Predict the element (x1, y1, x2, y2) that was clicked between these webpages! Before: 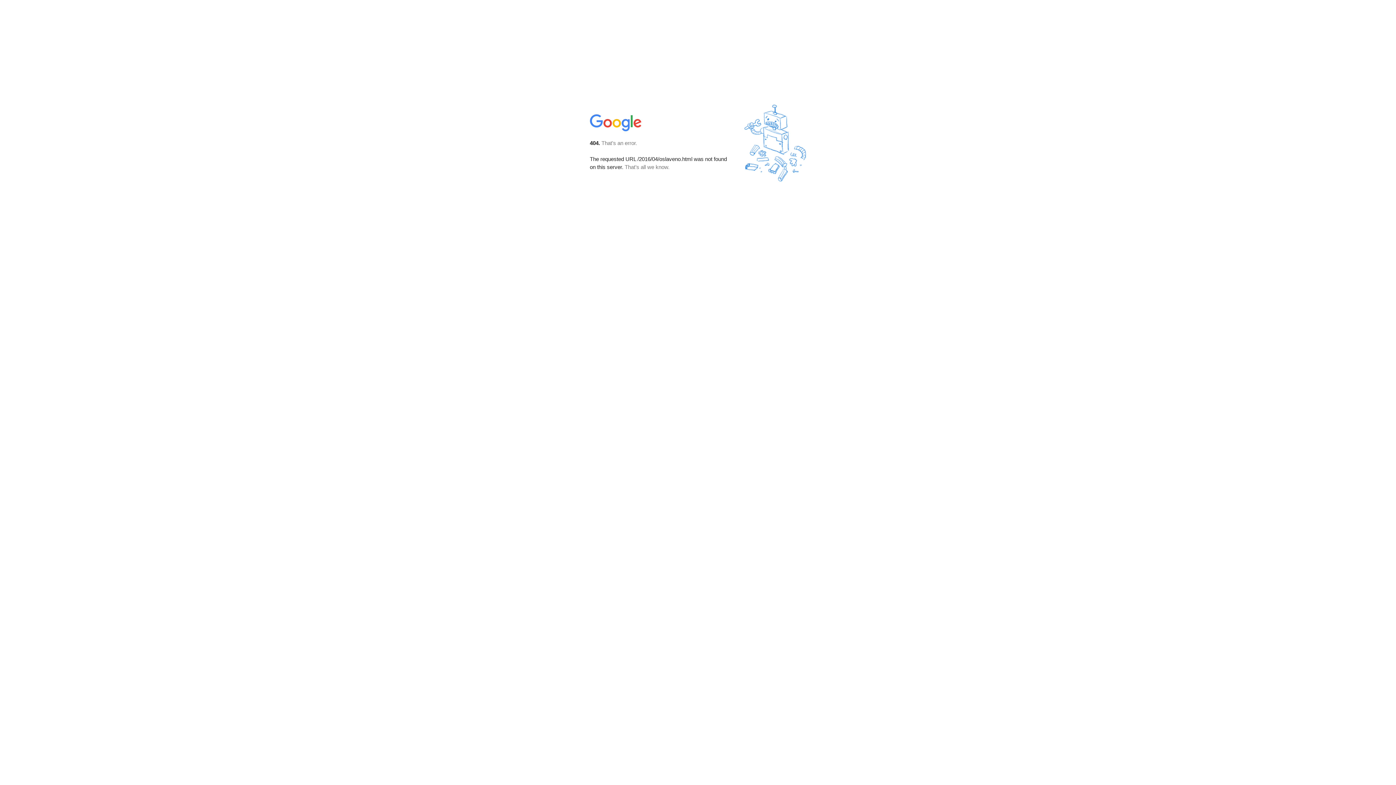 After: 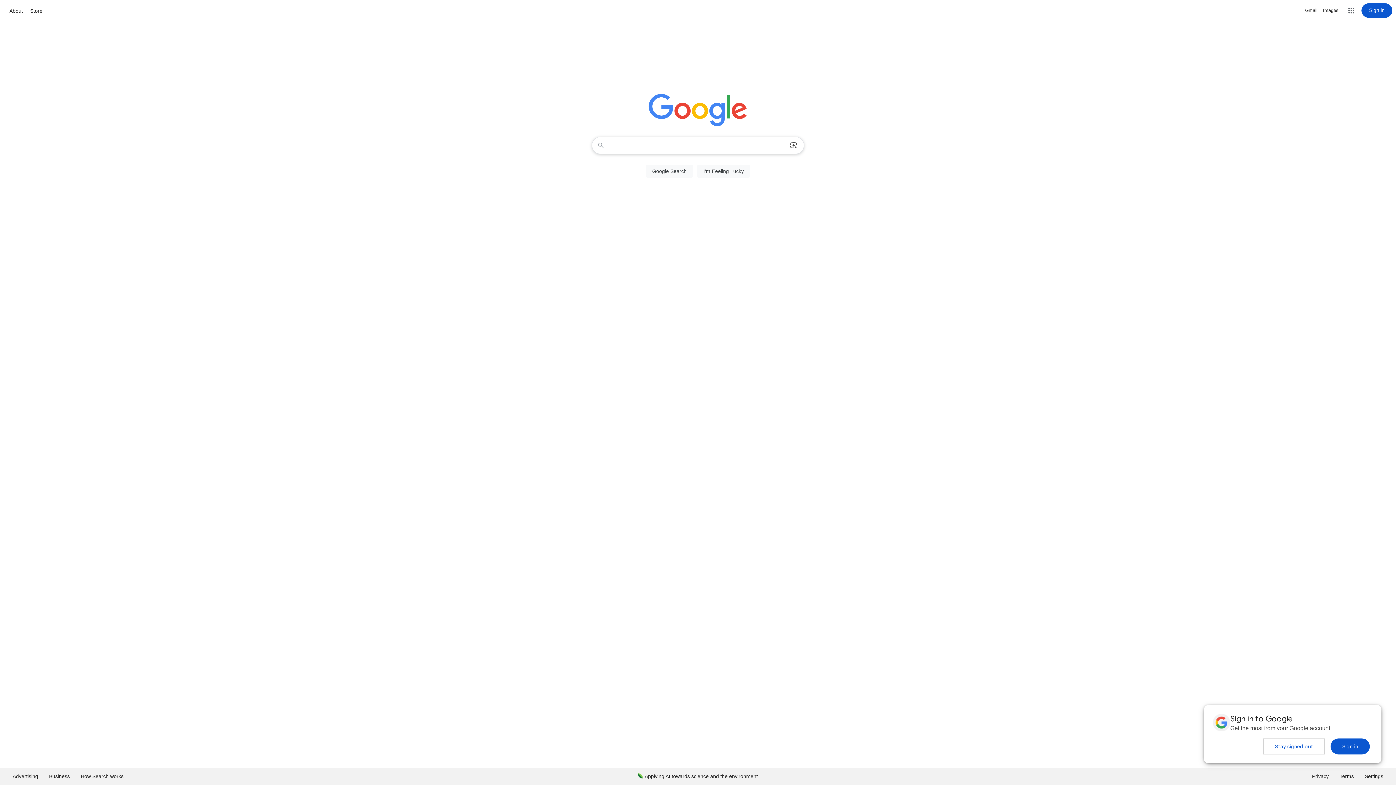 Action: bbox: (590, 127, 642, 134)